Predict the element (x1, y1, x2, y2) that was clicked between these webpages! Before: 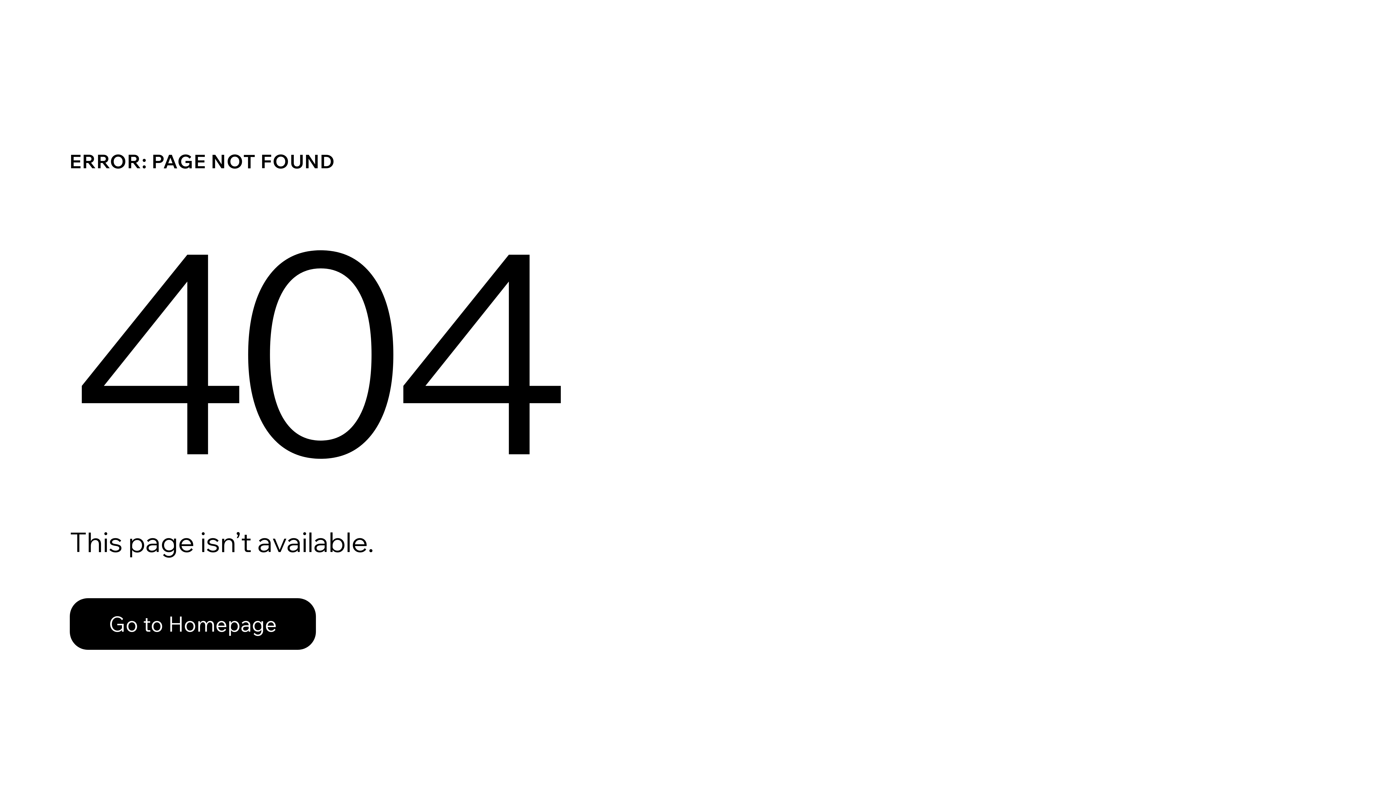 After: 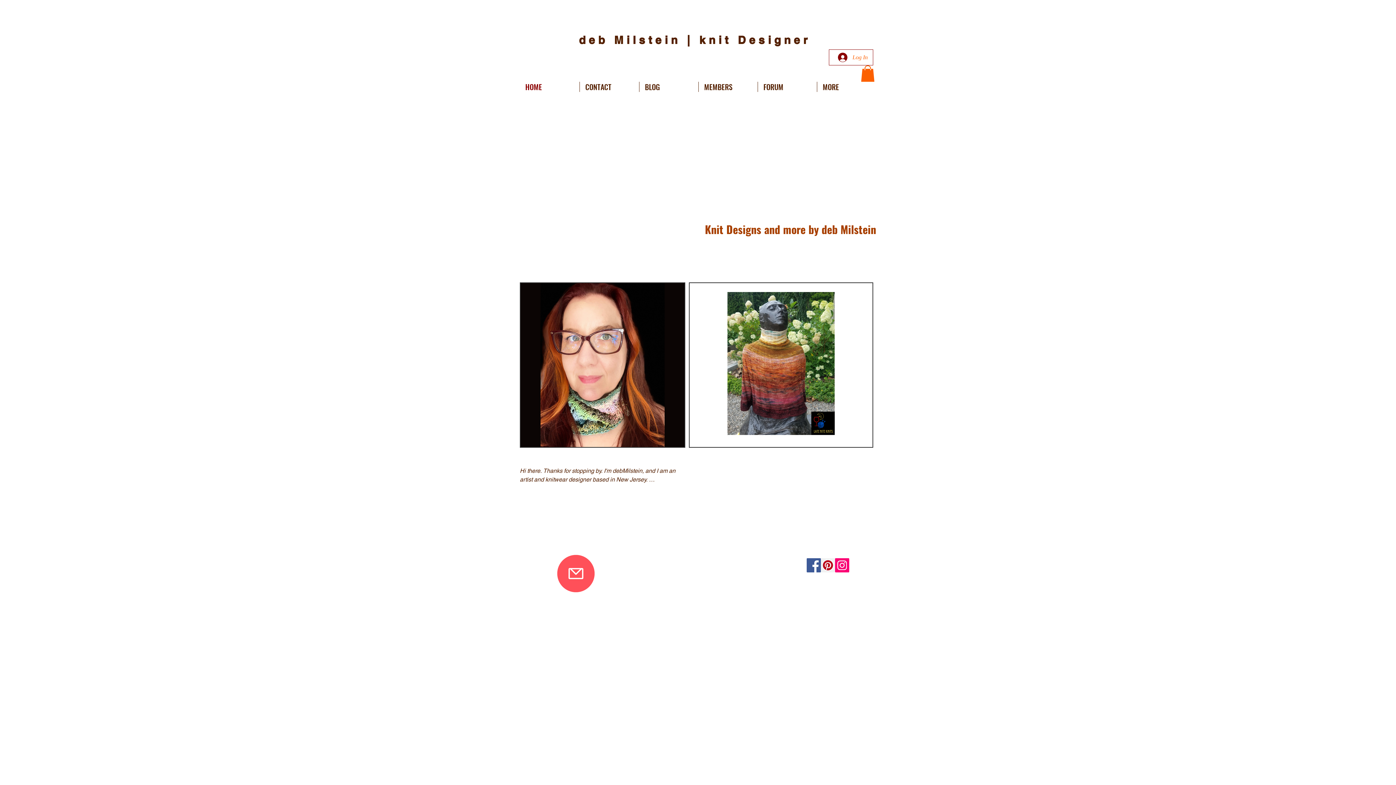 Action: bbox: (69, 582, 768, 659) label: Go to Homepage